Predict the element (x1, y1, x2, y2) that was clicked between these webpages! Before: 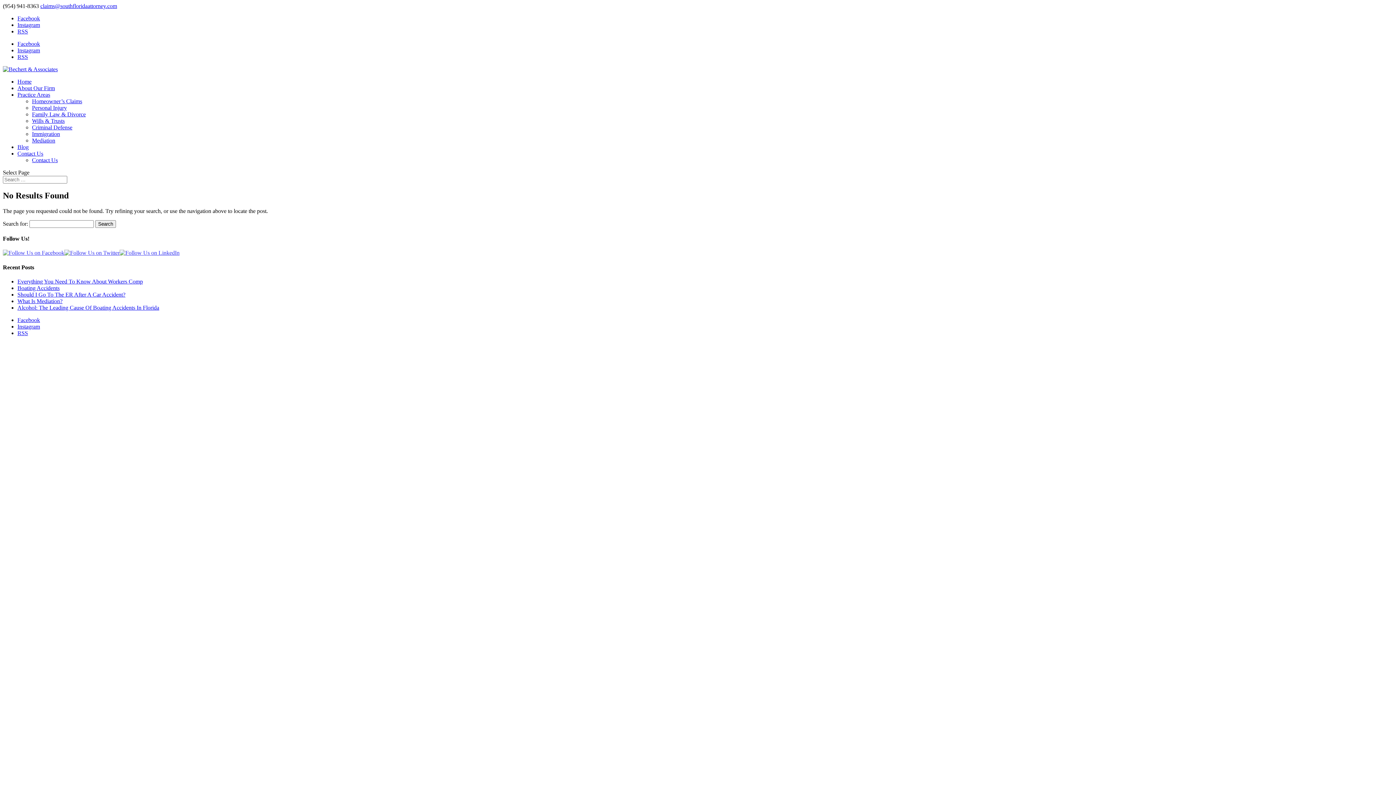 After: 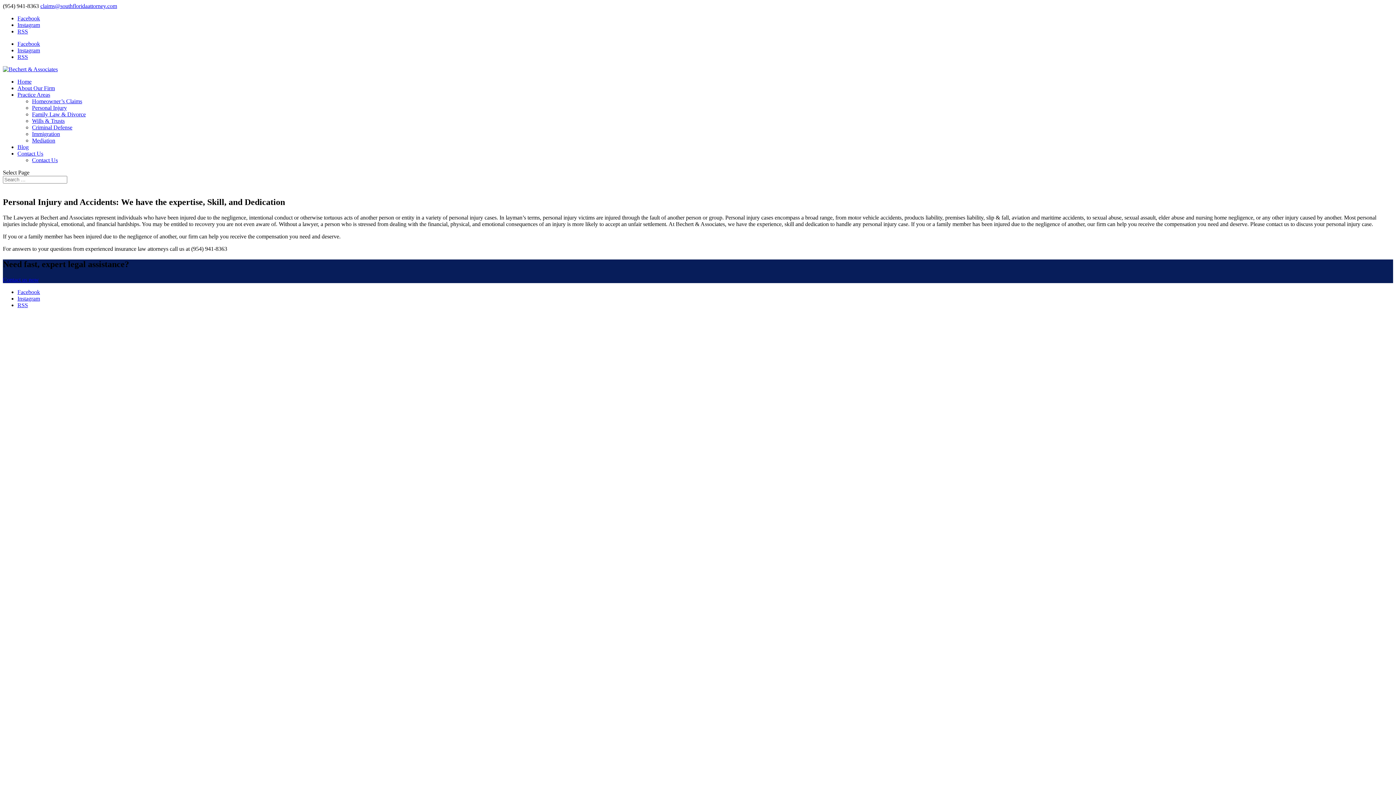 Action: bbox: (32, 104, 66, 110) label: Personal Injury